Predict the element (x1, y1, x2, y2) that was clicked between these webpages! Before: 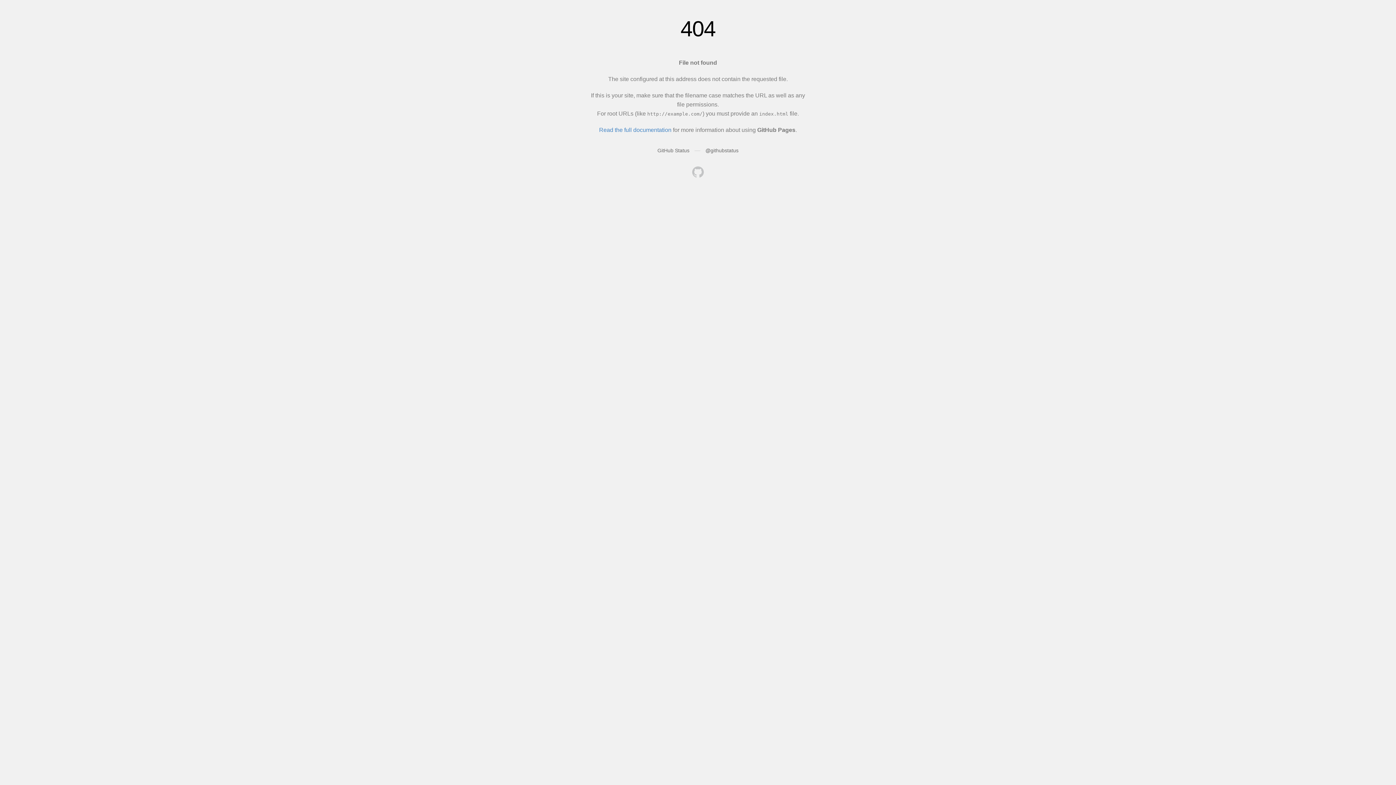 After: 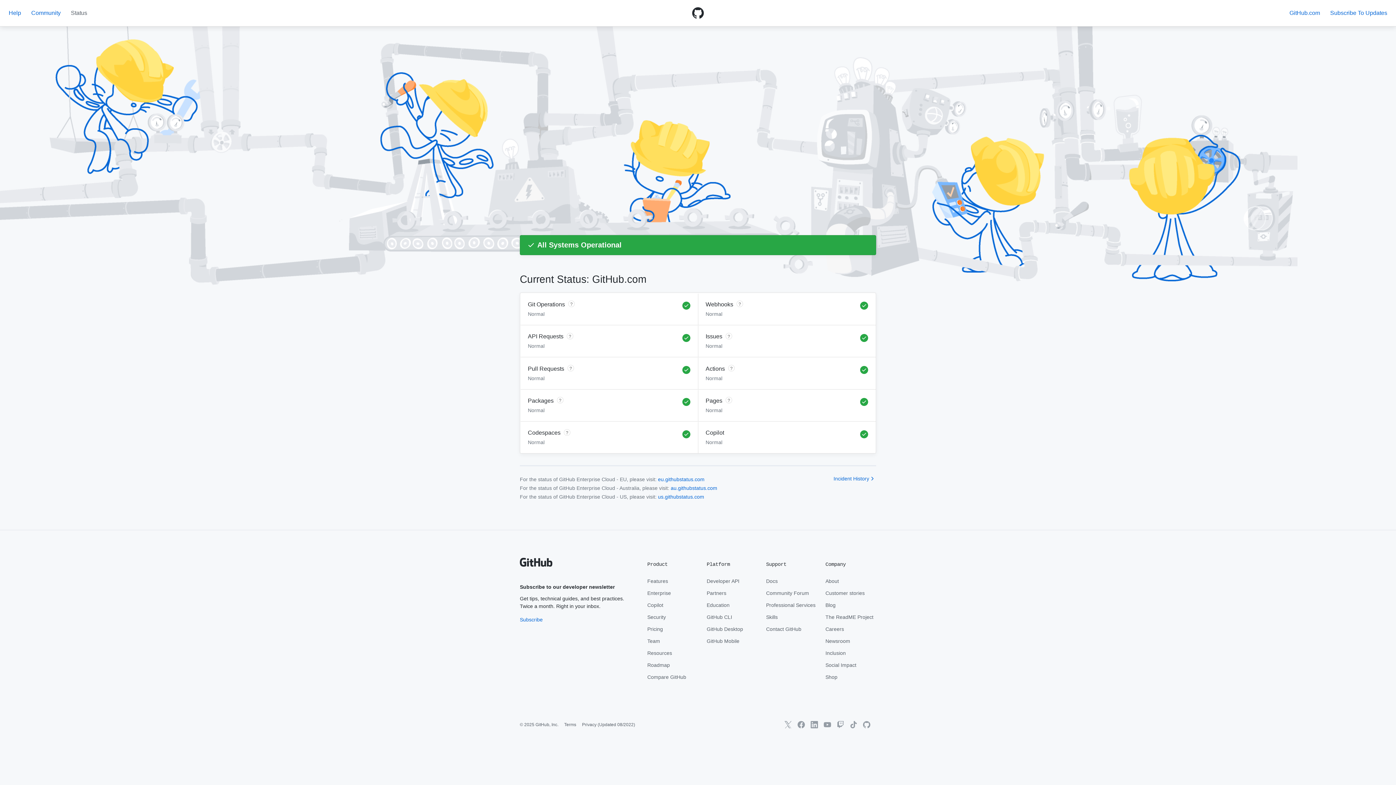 Action: bbox: (657, 147, 689, 153) label: GitHub Status